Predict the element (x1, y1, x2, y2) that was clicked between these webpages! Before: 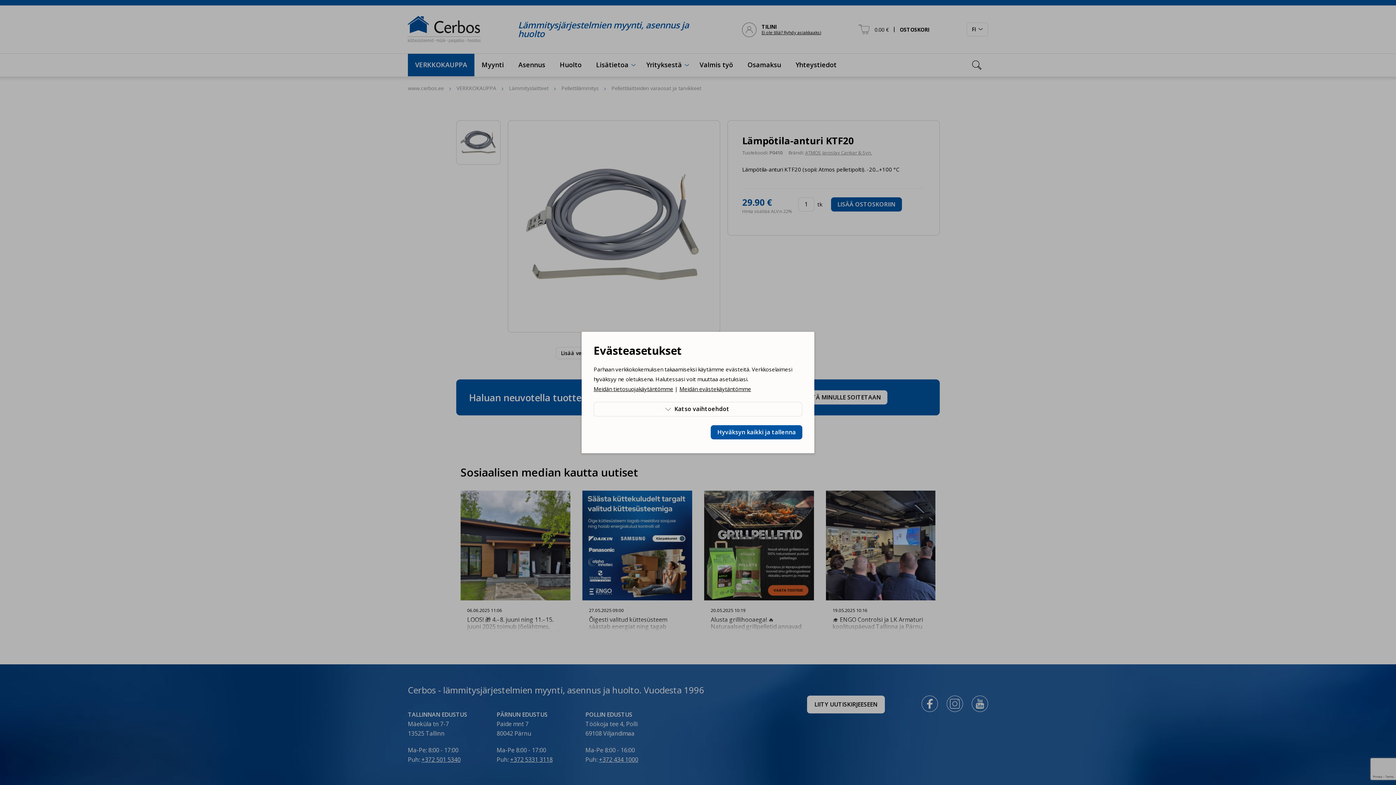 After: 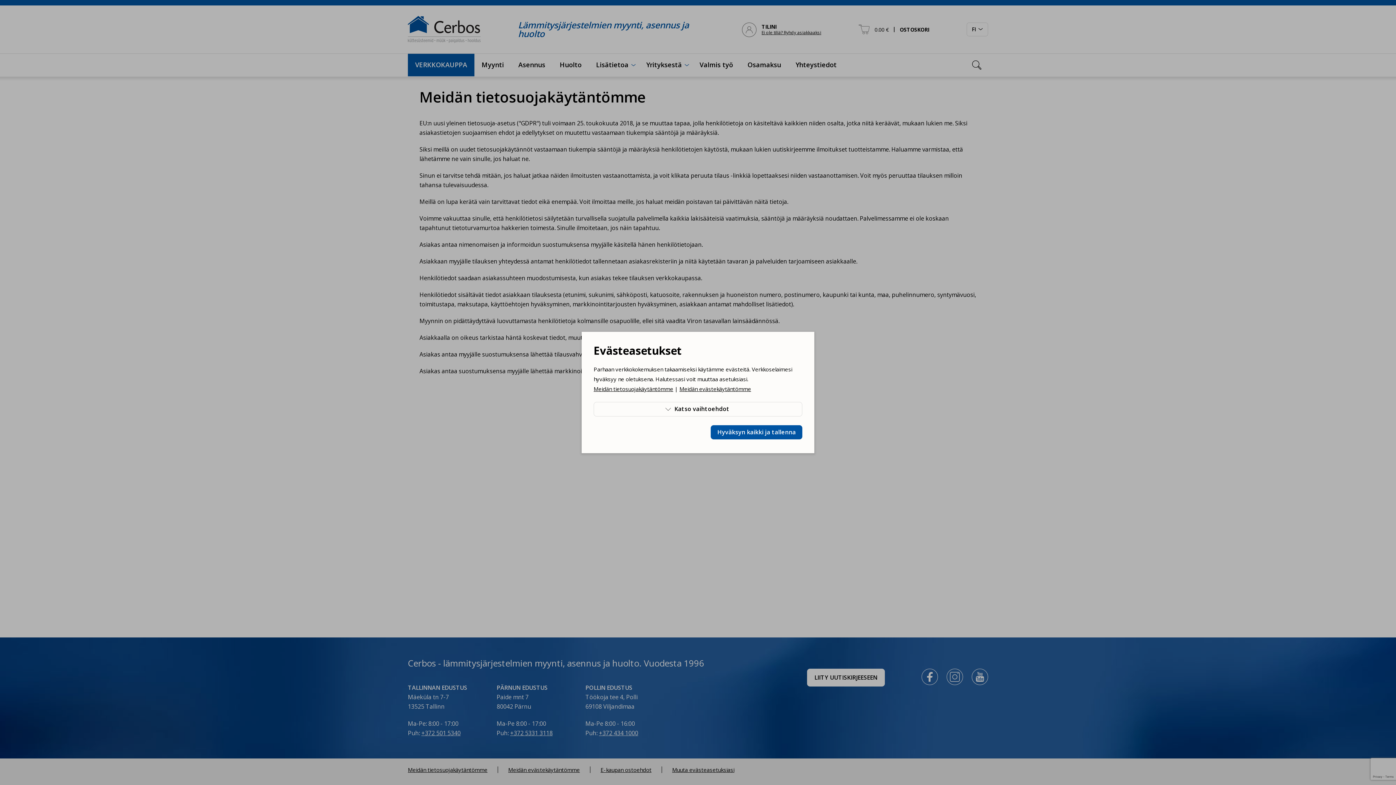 Action: label: Meidän tietosuojakäytäntömme bbox: (593, 385, 673, 392)